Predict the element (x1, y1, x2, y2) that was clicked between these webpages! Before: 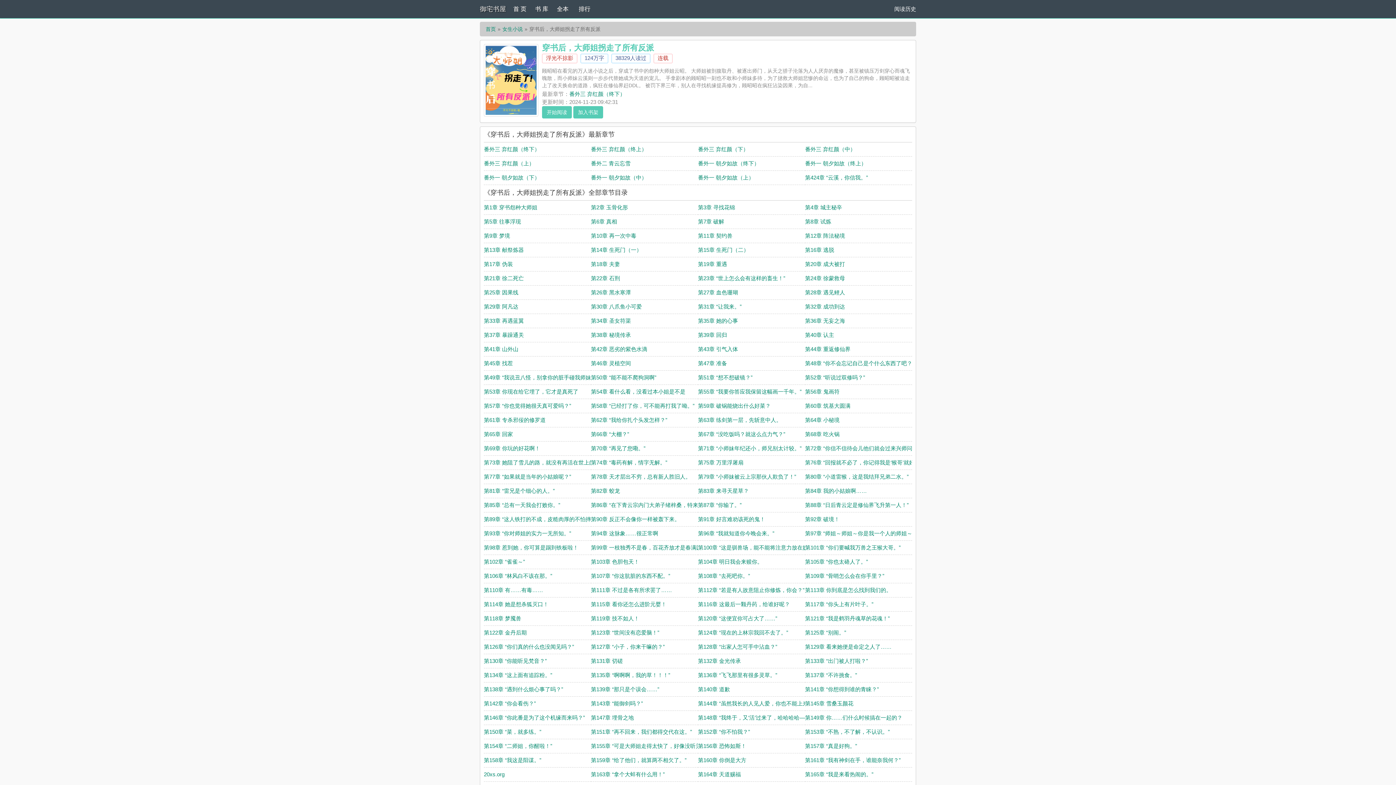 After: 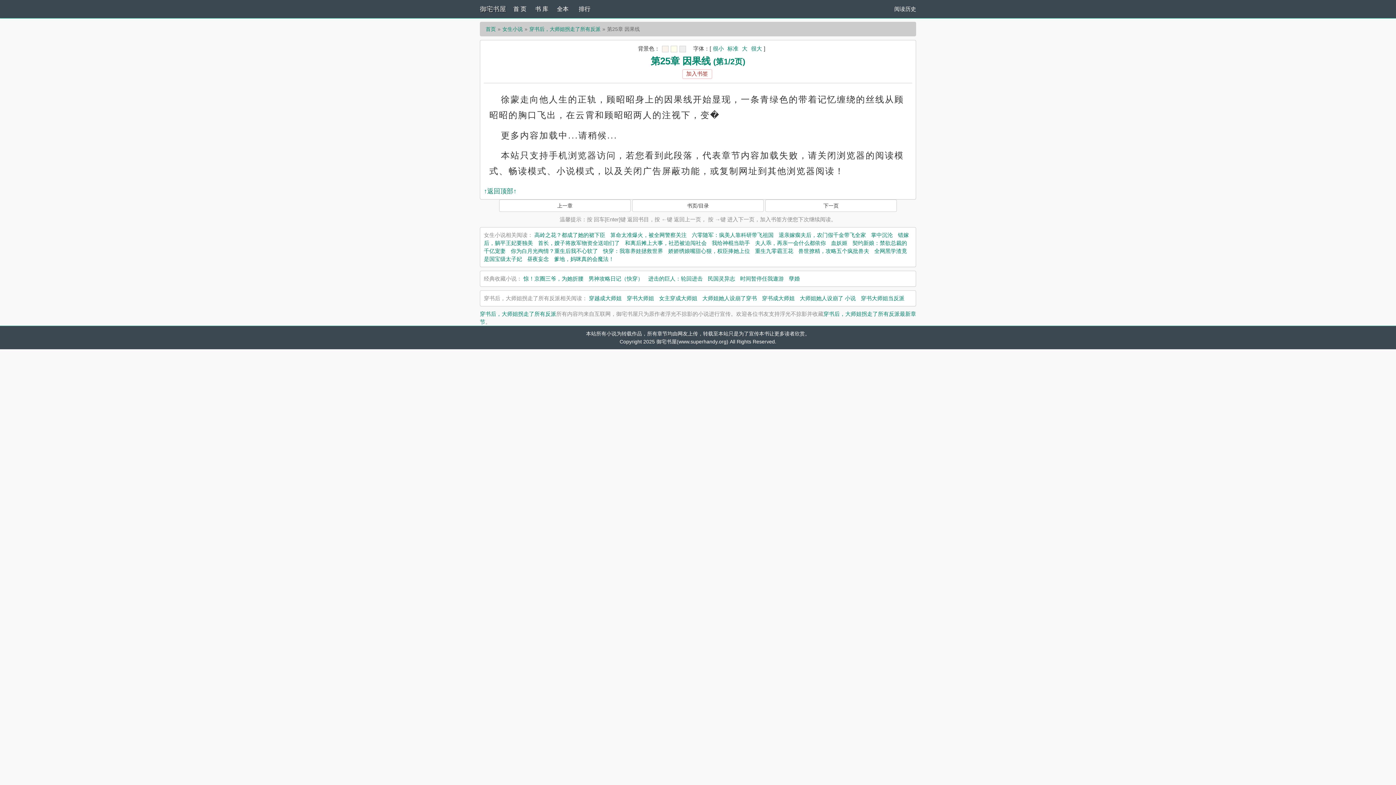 Action: bbox: (484, 289, 518, 295) label: 第25章 因果线